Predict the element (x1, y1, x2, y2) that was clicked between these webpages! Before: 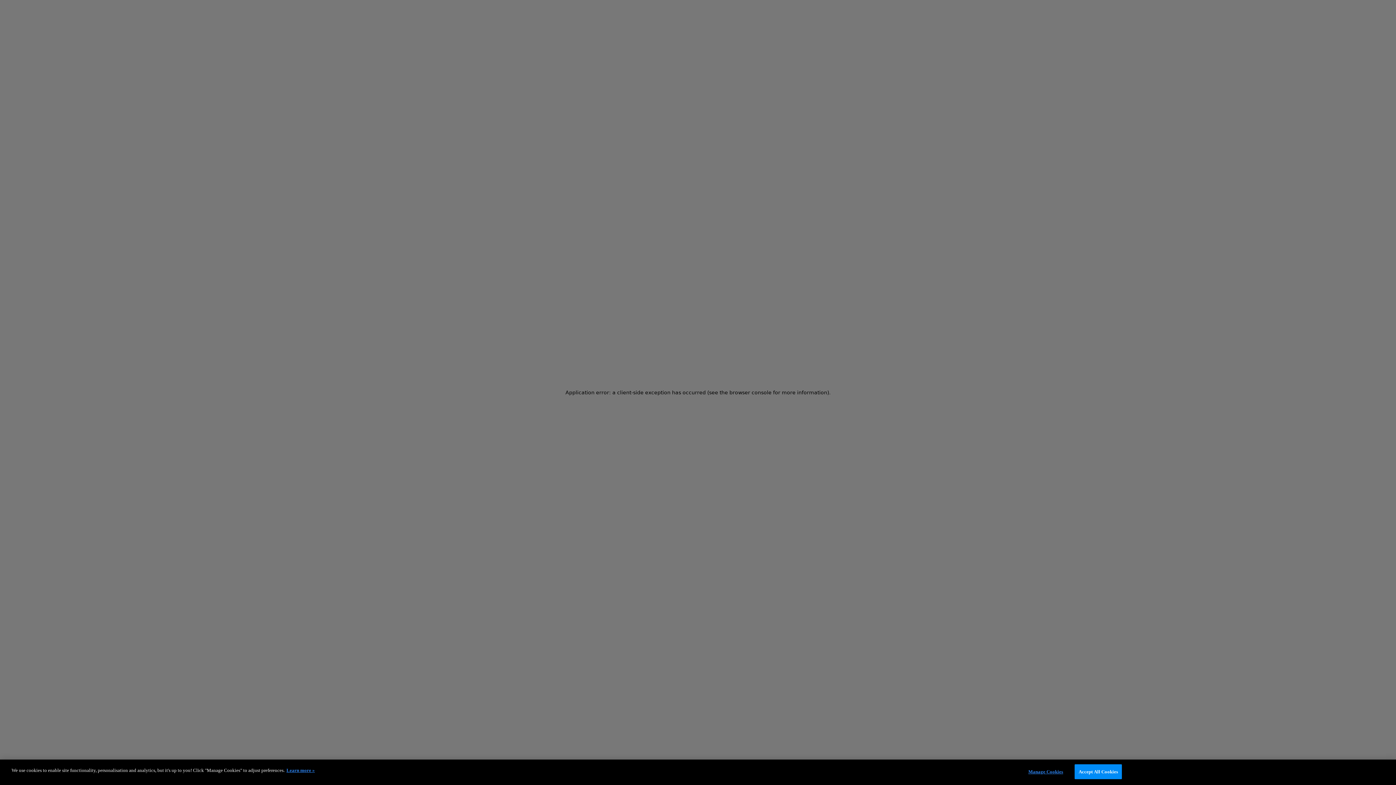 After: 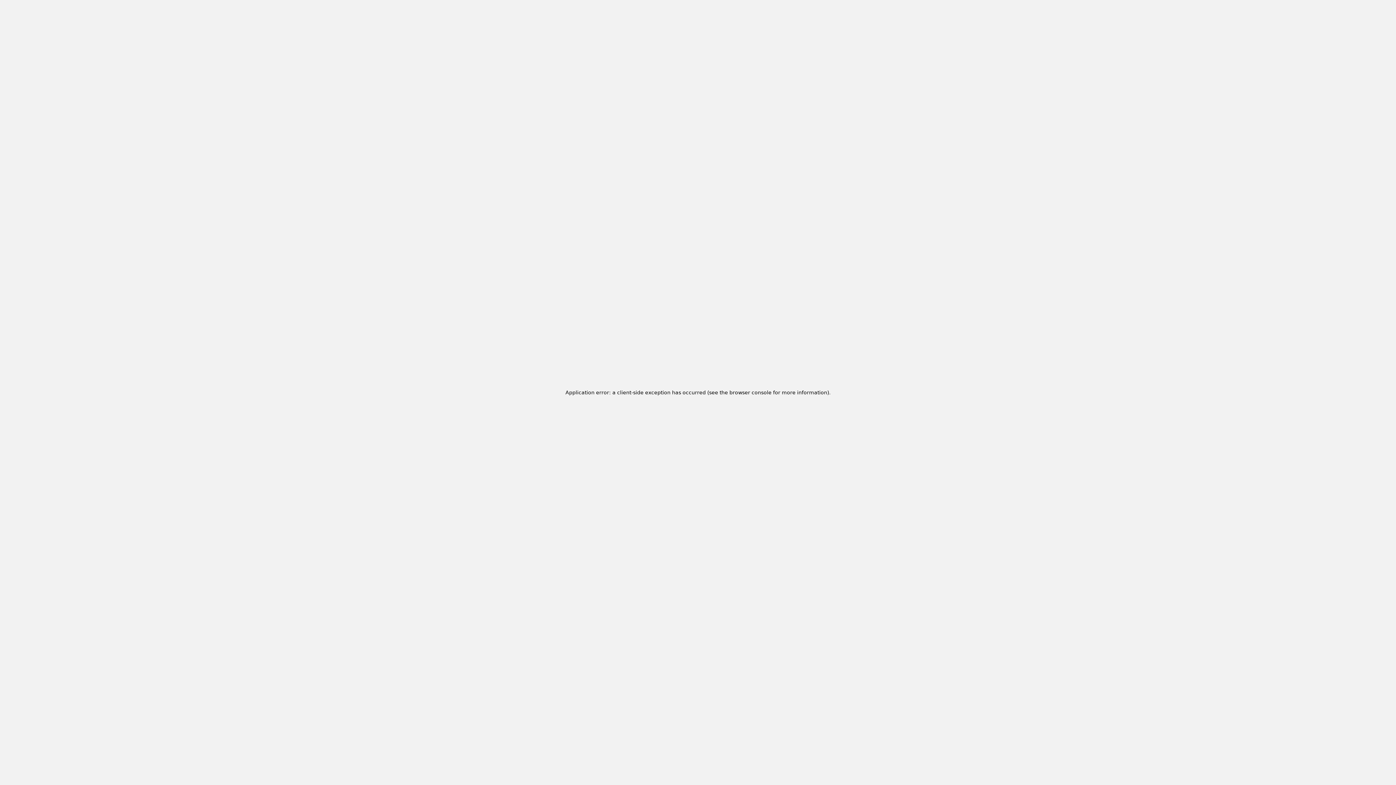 Action: label: Accept All Cookies bbox: (1074, 764, 1122, 779)